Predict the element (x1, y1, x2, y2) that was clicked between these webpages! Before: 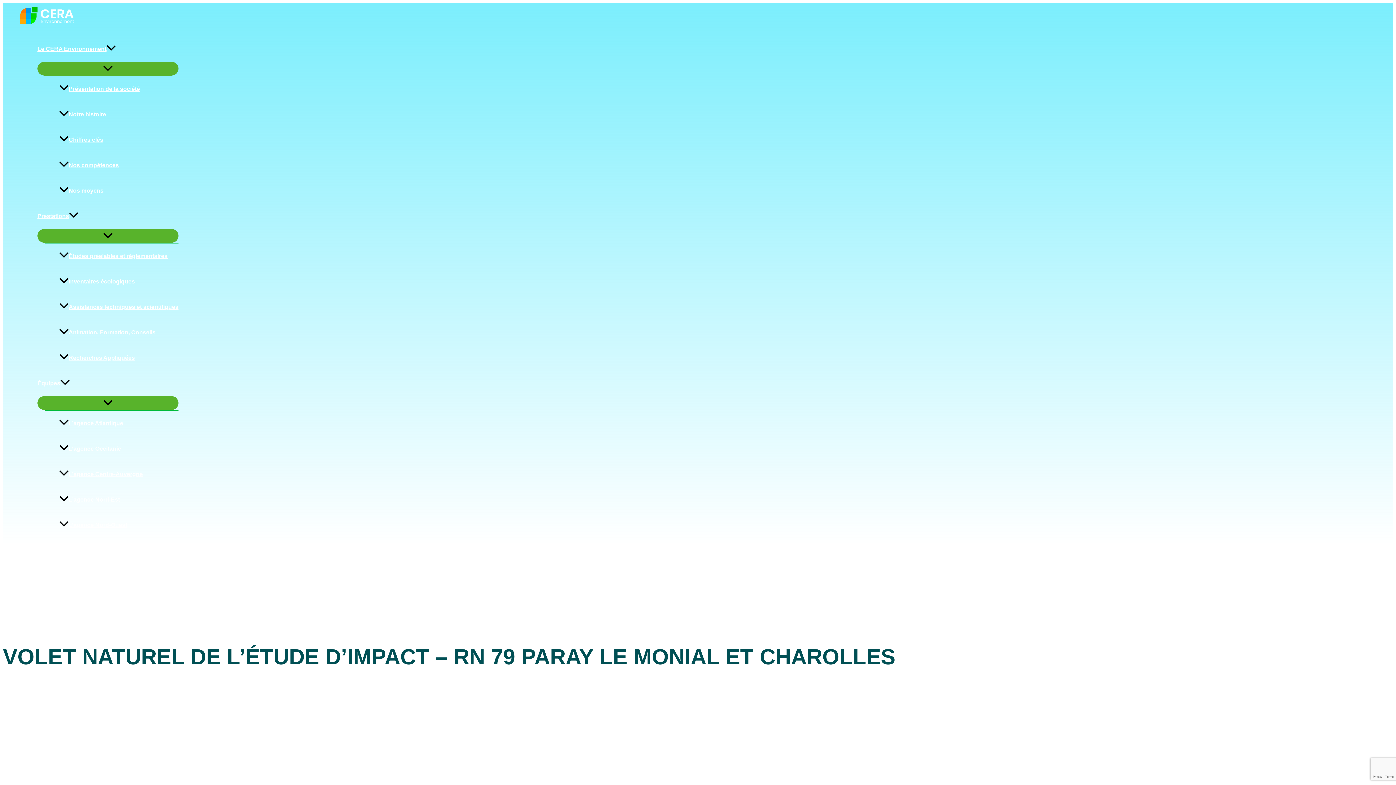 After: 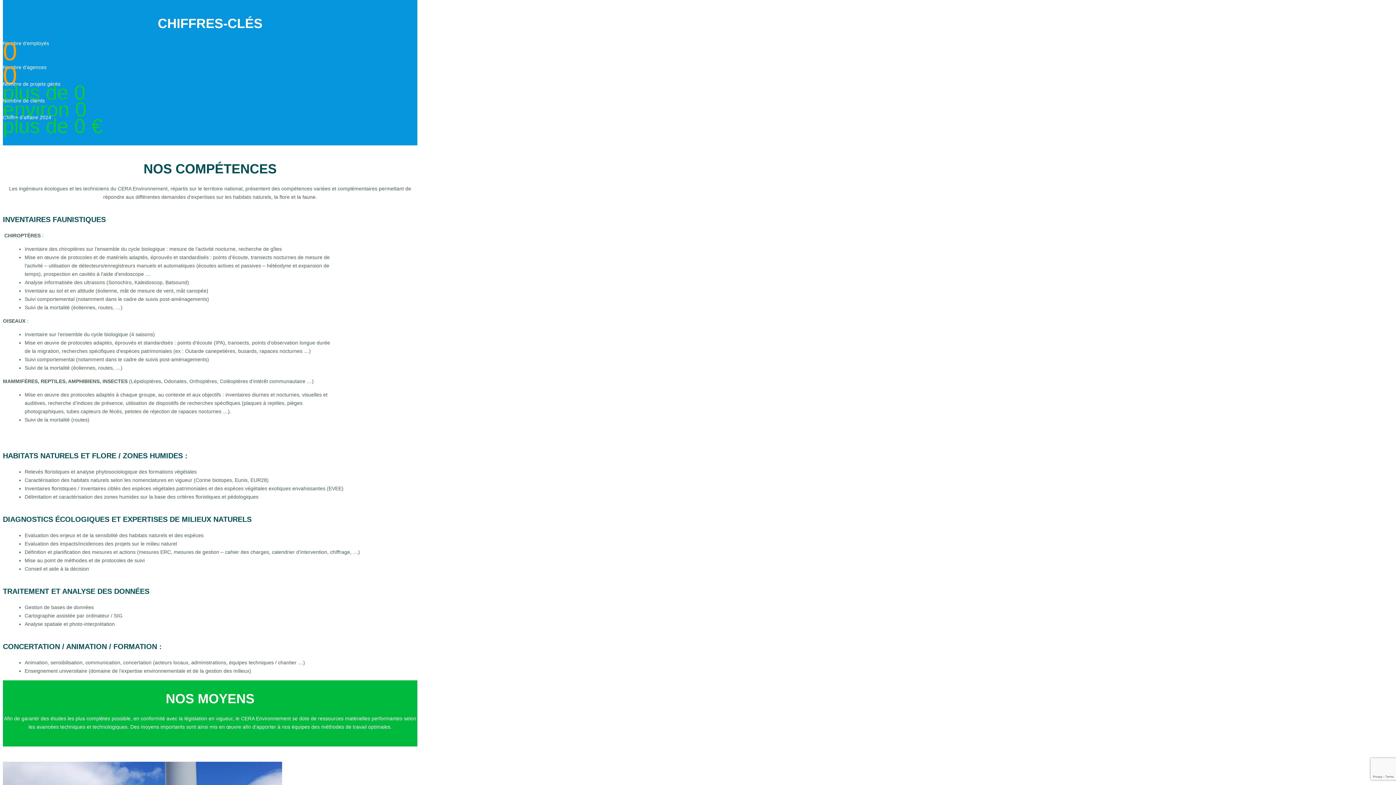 Action: bbox: (59, 127, 178, 152) label: Chiffres clés